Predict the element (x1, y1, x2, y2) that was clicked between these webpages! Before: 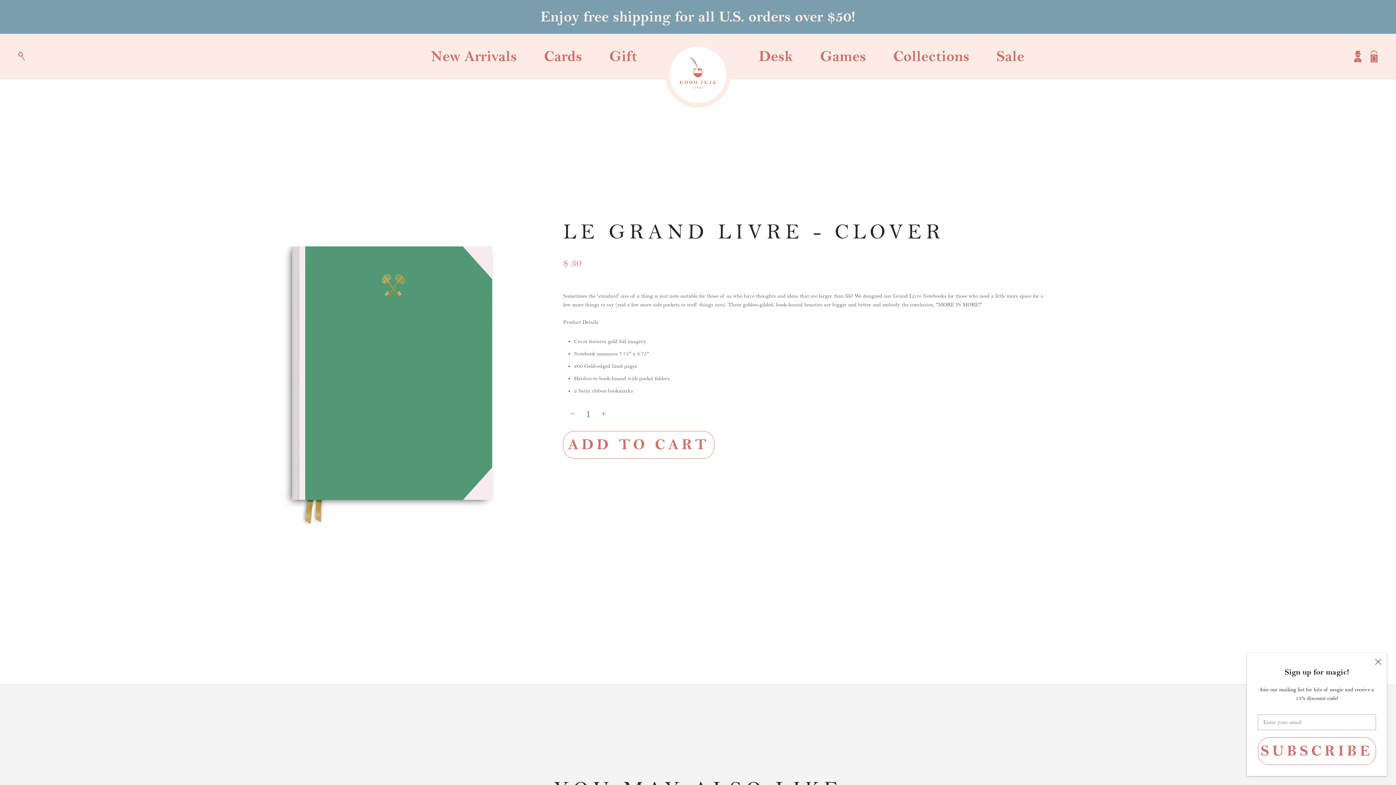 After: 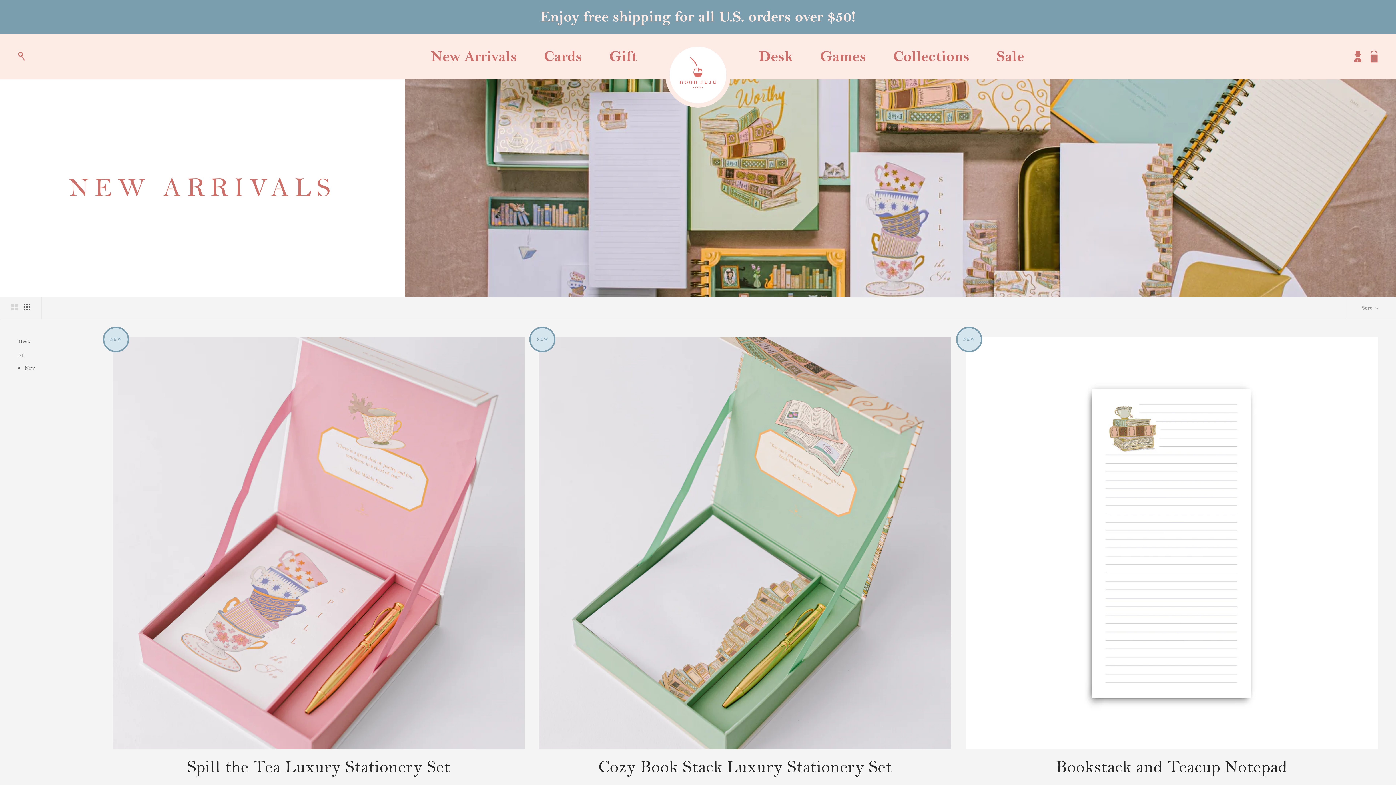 Action: bbox: (423, 48, 524, 65) label: New Arrivals